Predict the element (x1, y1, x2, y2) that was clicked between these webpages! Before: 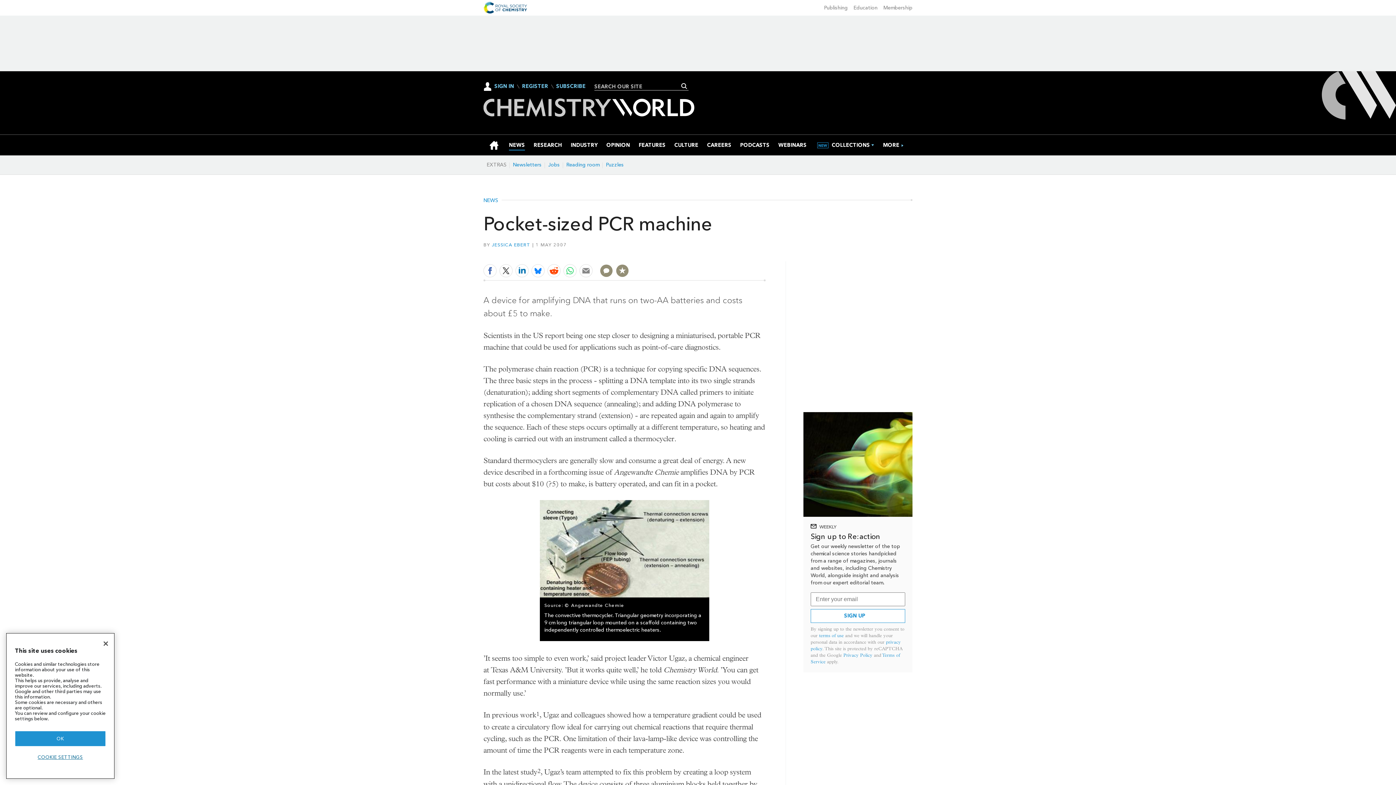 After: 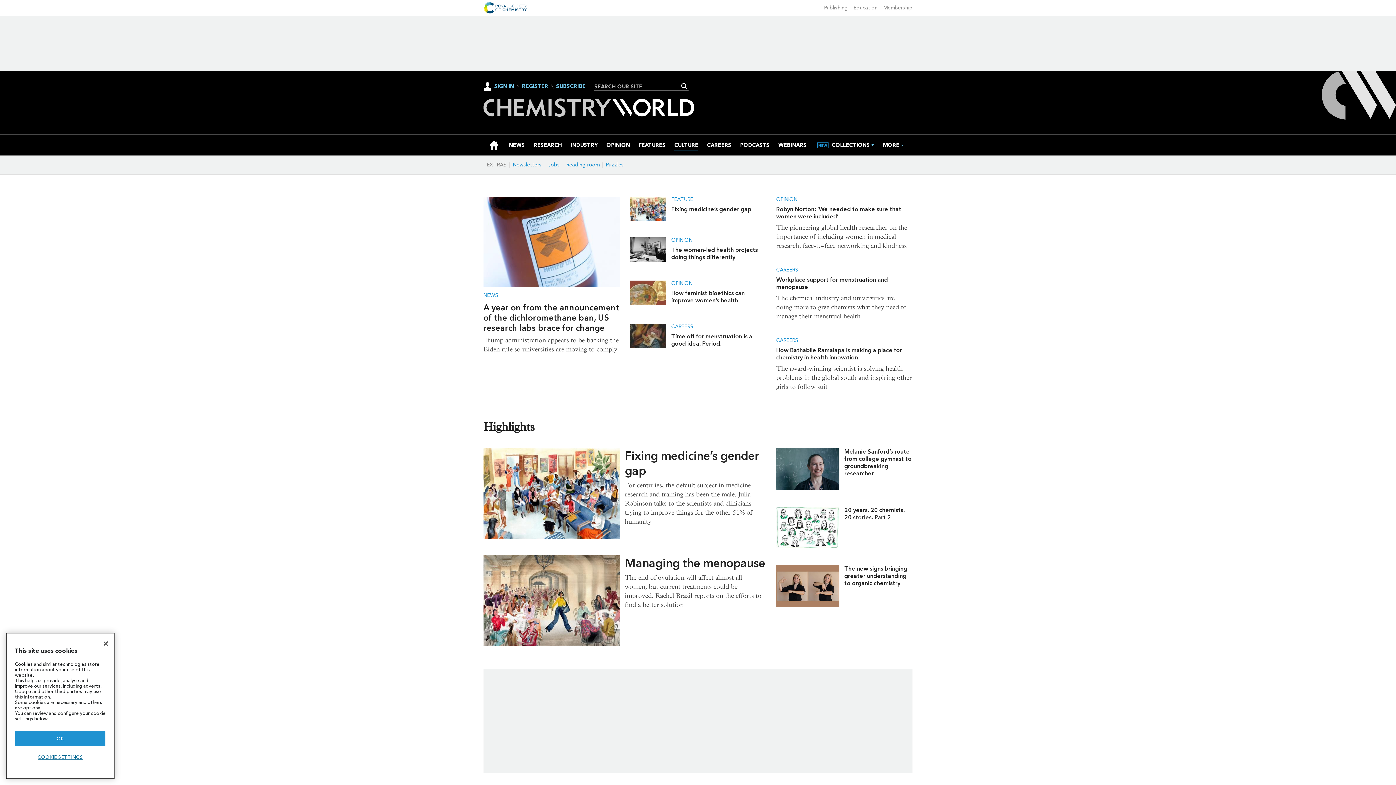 Action: bbox: (674, 134, 698, 155) label: CULTURE